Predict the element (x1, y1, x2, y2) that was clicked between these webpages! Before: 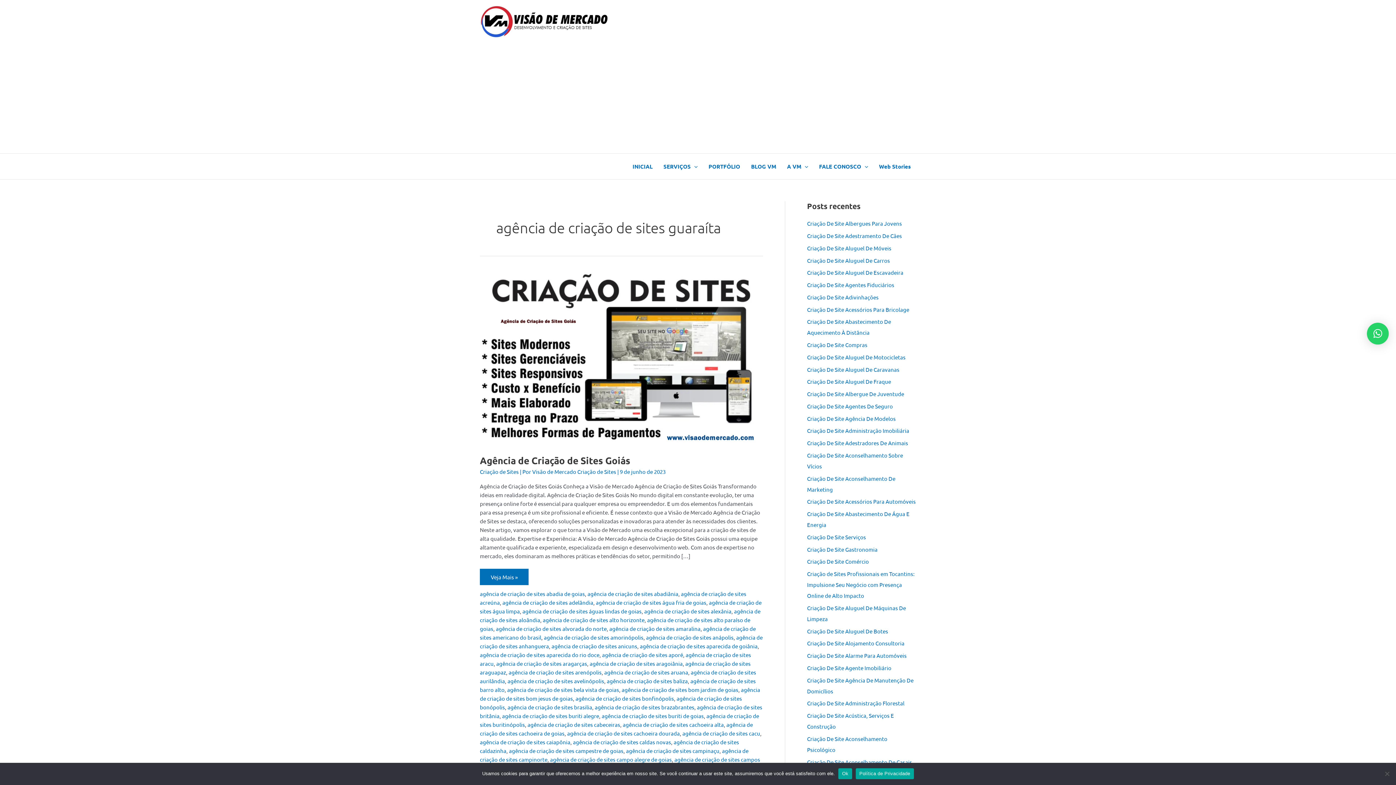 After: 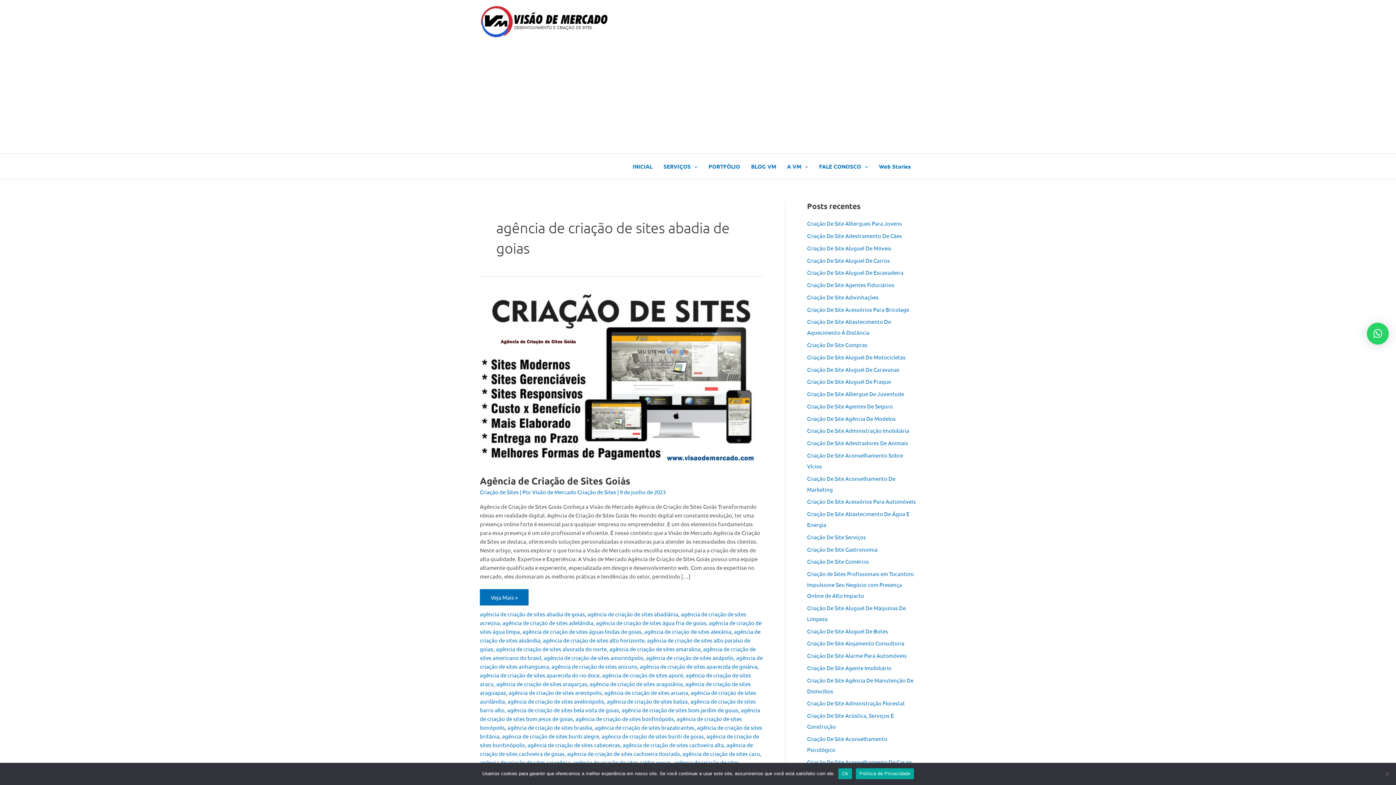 Action: label: agência de criação de sites abadia de goias bbox: (480, 590, 585, 597)